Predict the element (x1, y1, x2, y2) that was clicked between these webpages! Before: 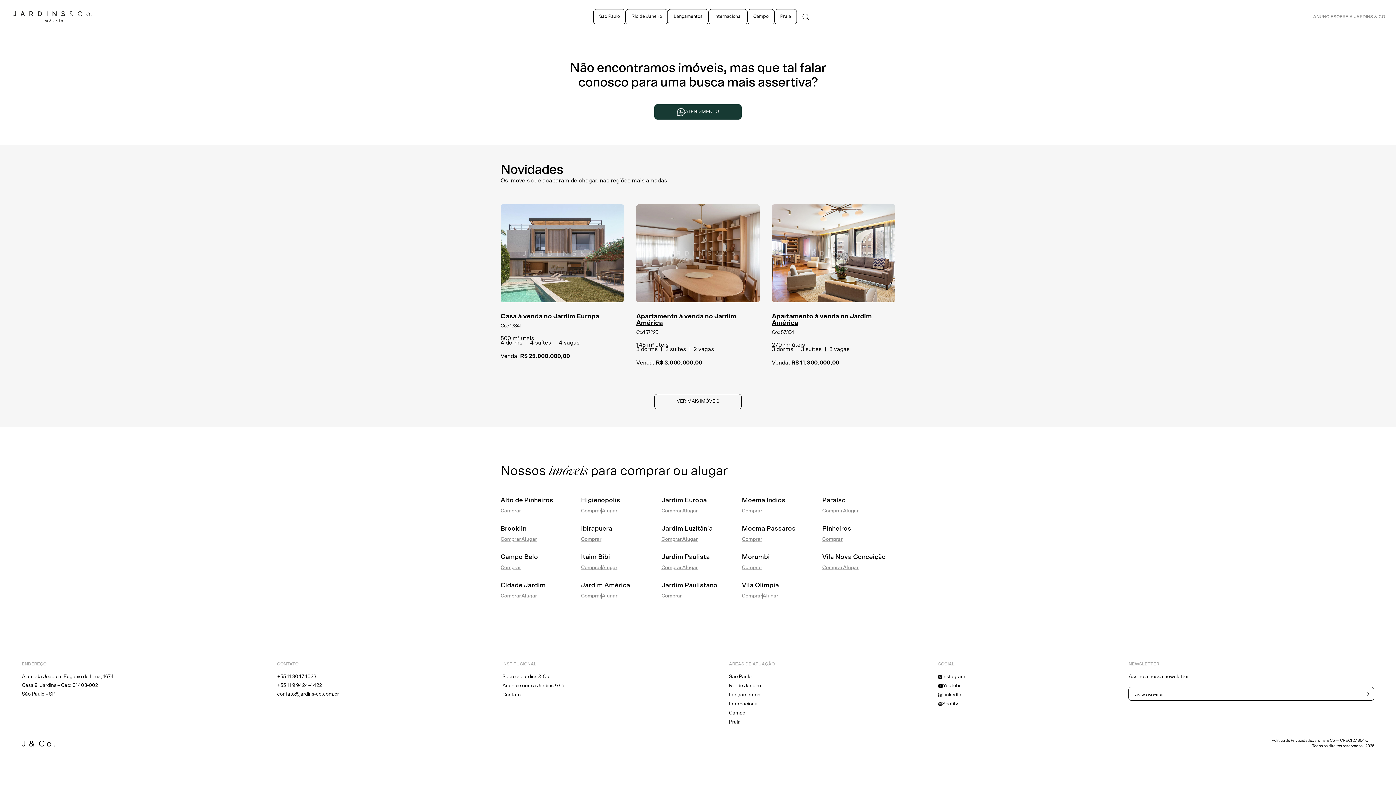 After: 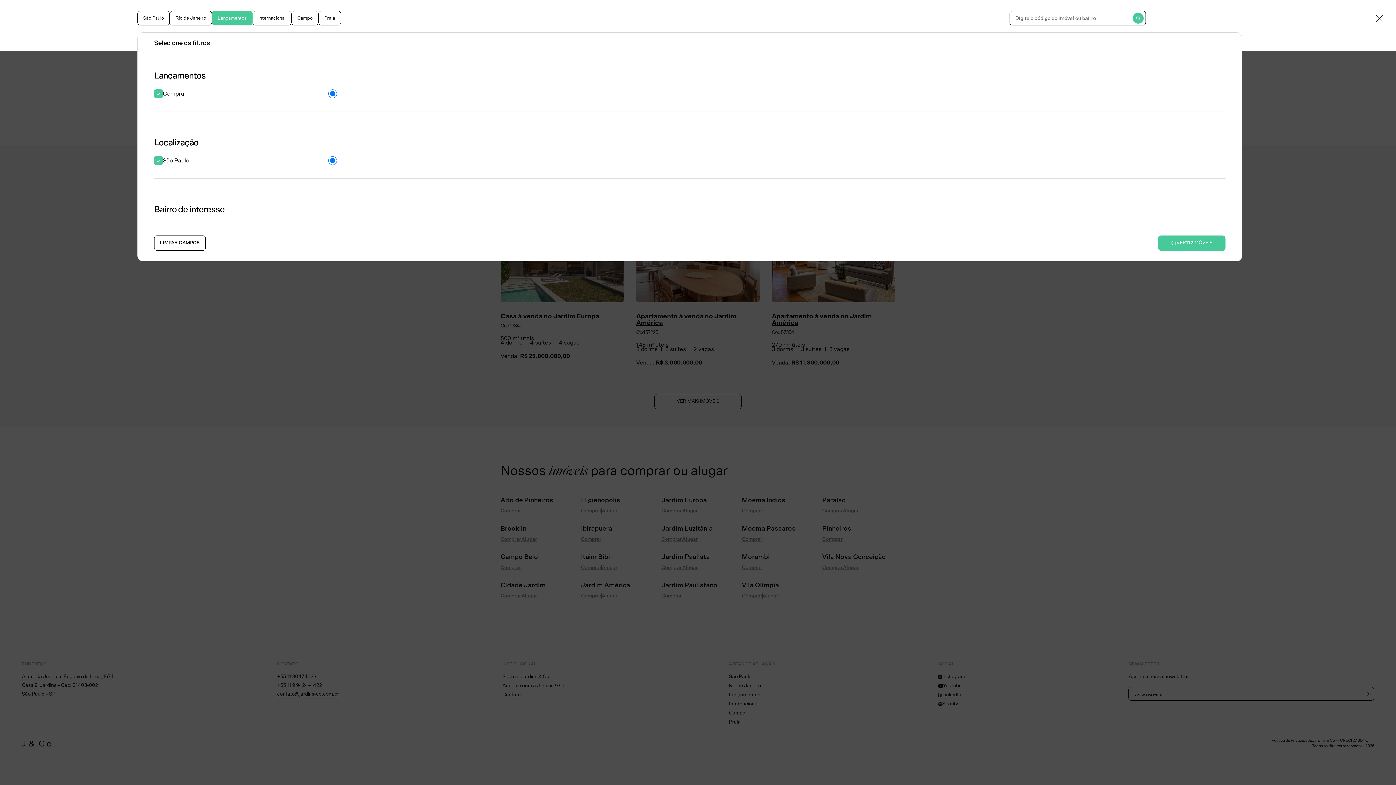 Action: bbox: (668, 9, 708, 24) label: Lançamentos